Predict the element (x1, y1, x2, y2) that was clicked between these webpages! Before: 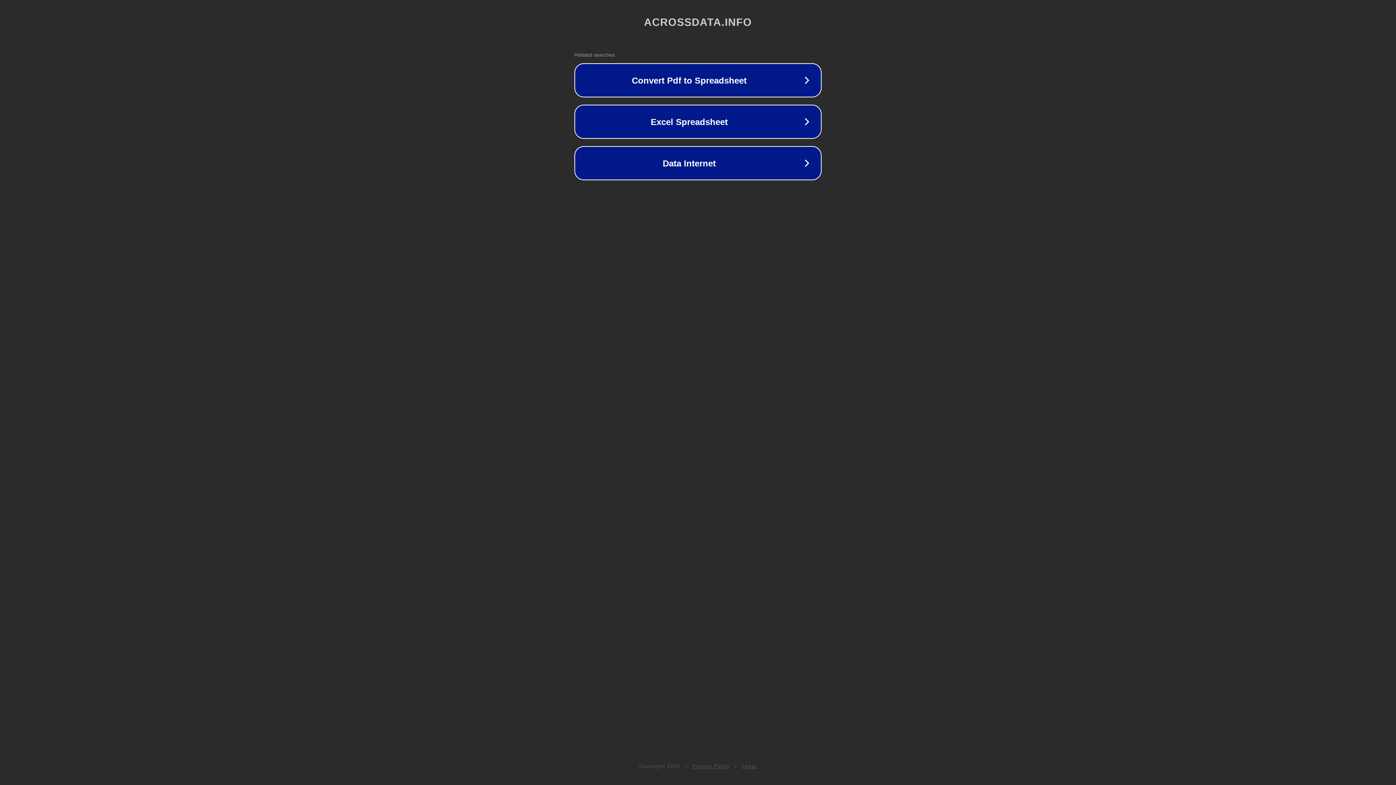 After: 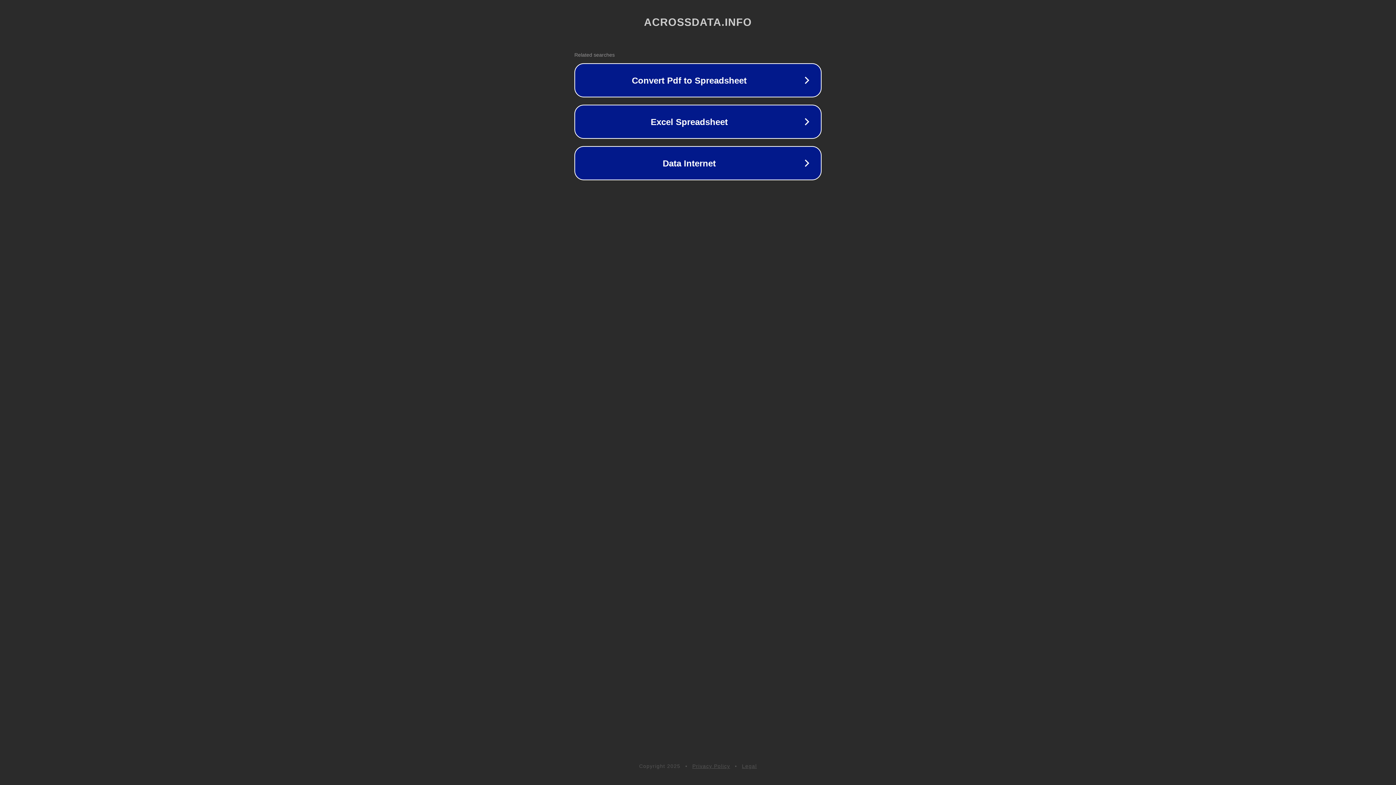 Action: bbox: (742, 763, 757, 769) label: Legal